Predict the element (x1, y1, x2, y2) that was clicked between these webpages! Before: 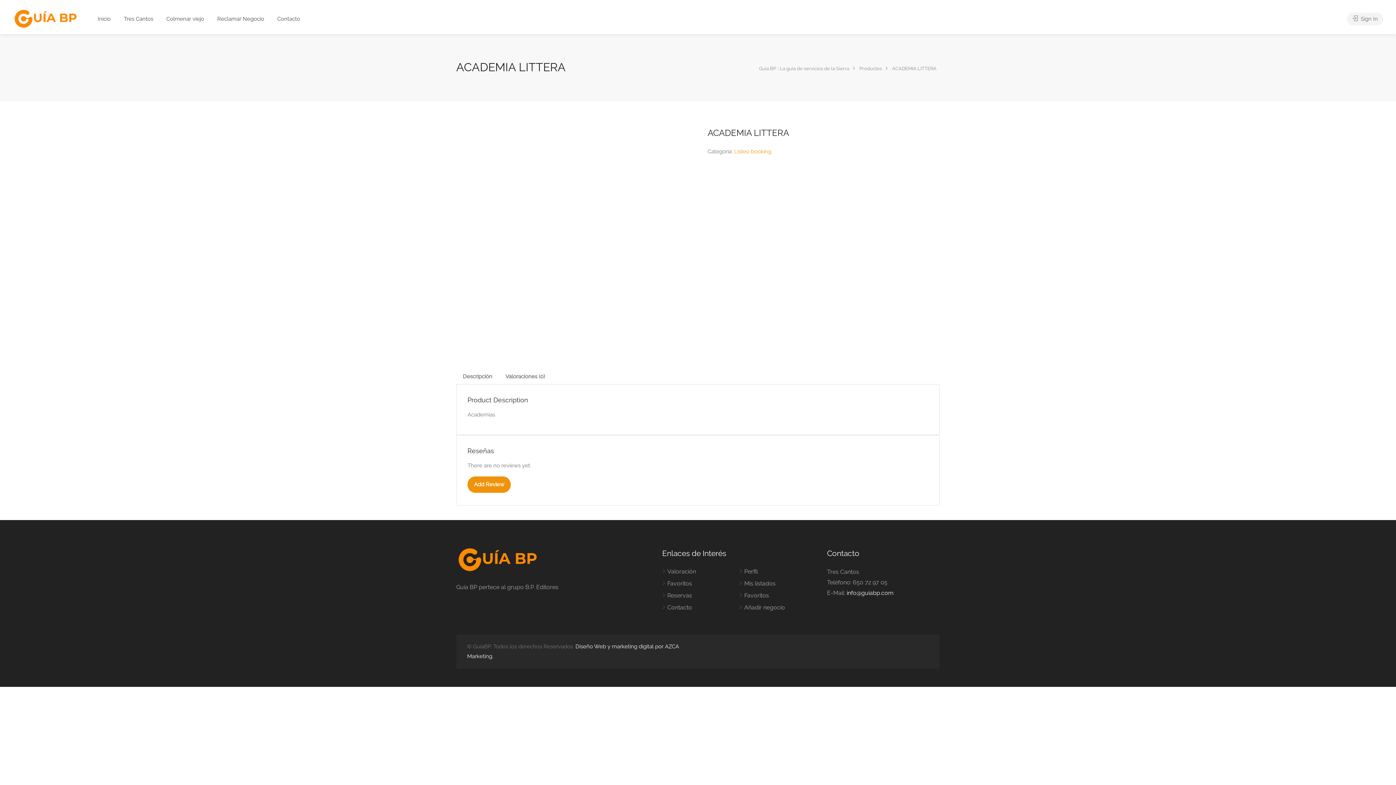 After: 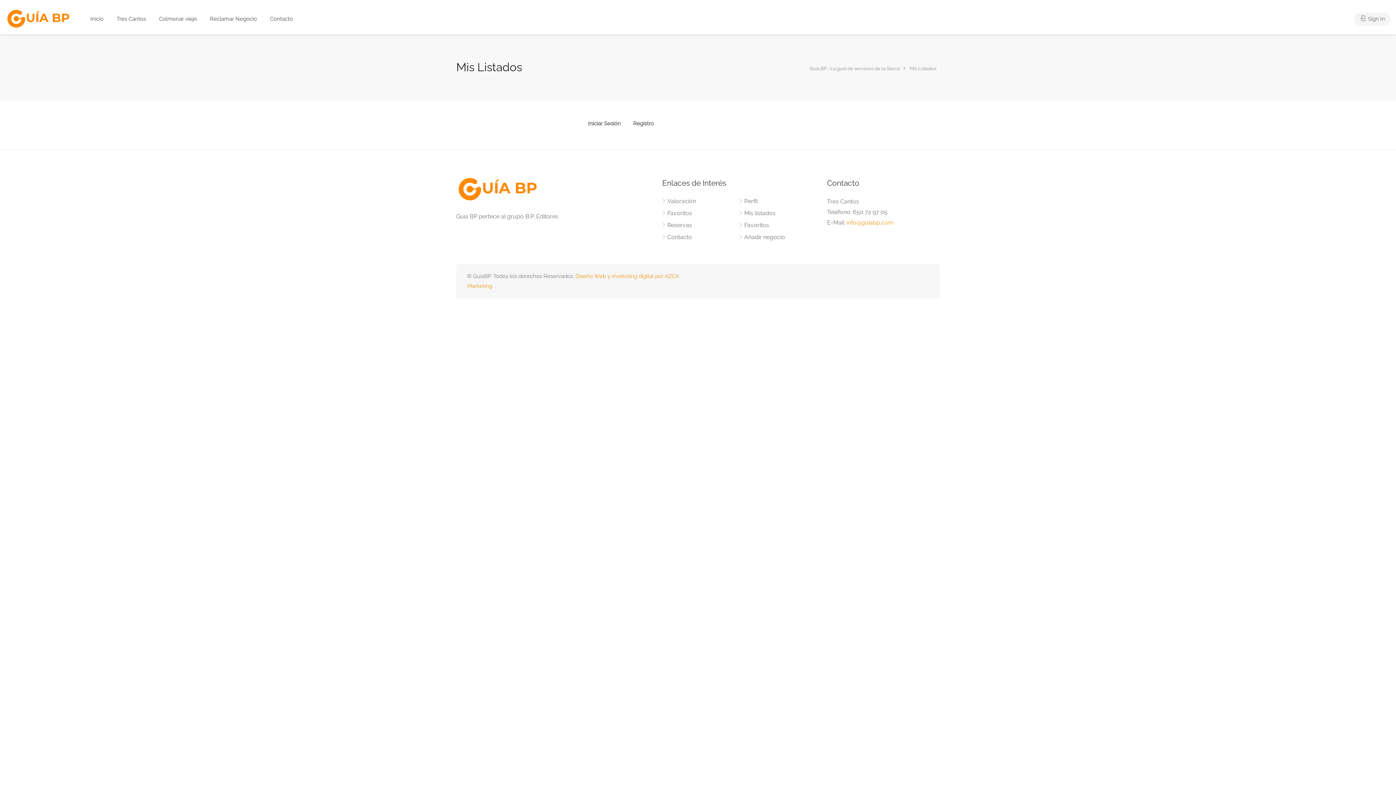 Action: label: Mis listados bbox: (739, 580, 775, 591)